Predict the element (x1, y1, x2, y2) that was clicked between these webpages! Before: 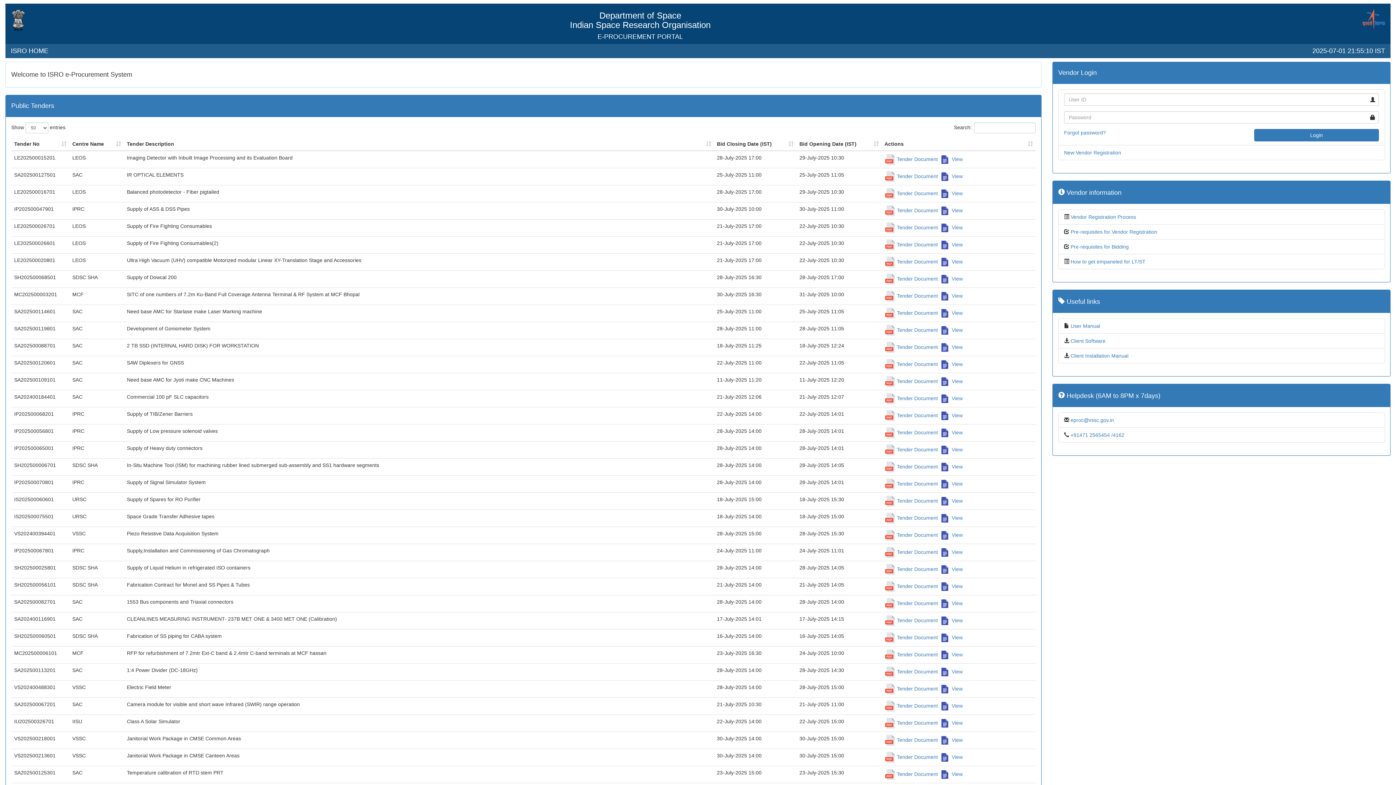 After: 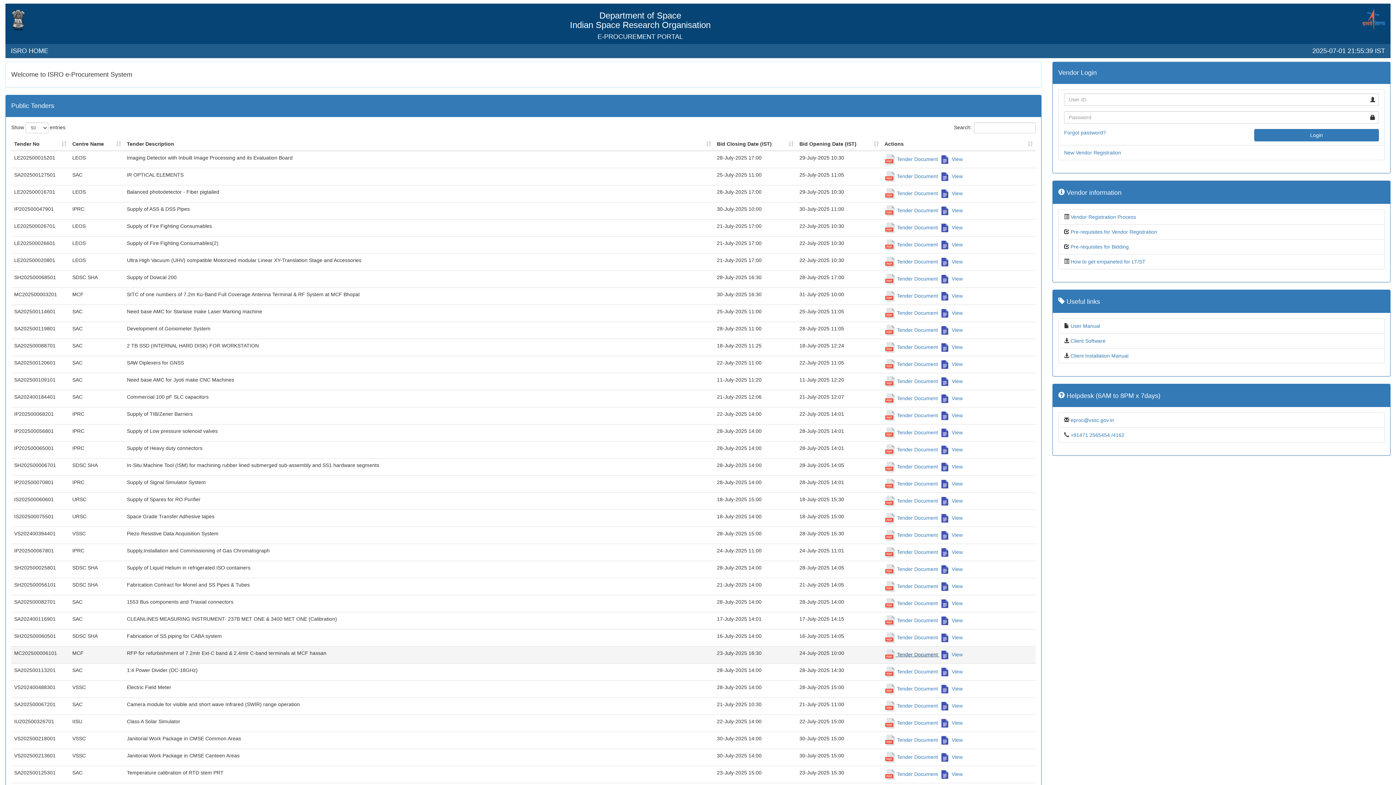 Action: label:  Tender Document  bbox: (884, 651, 939, 657)